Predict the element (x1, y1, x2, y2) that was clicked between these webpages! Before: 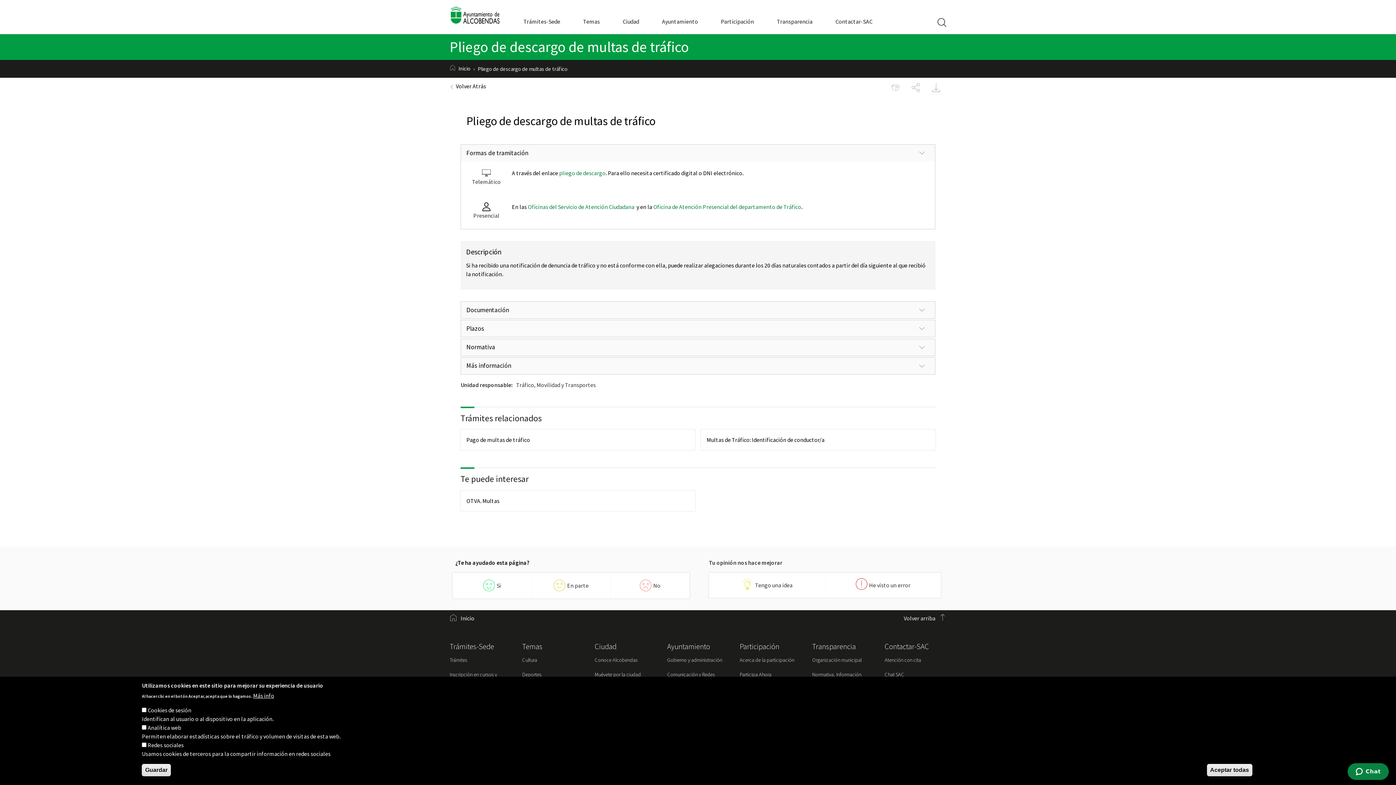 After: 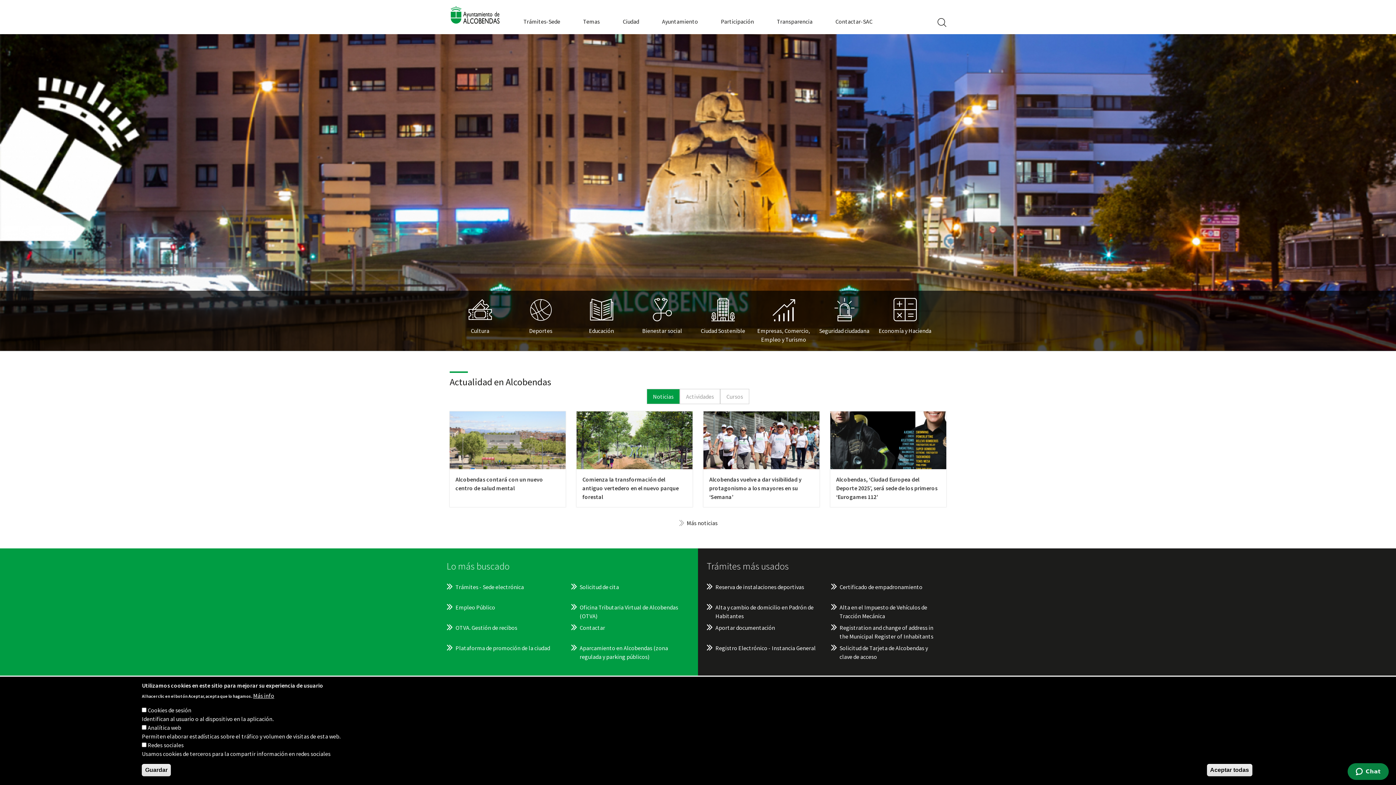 Action: label: Inicio bbox: (458, 65, 470, 72)